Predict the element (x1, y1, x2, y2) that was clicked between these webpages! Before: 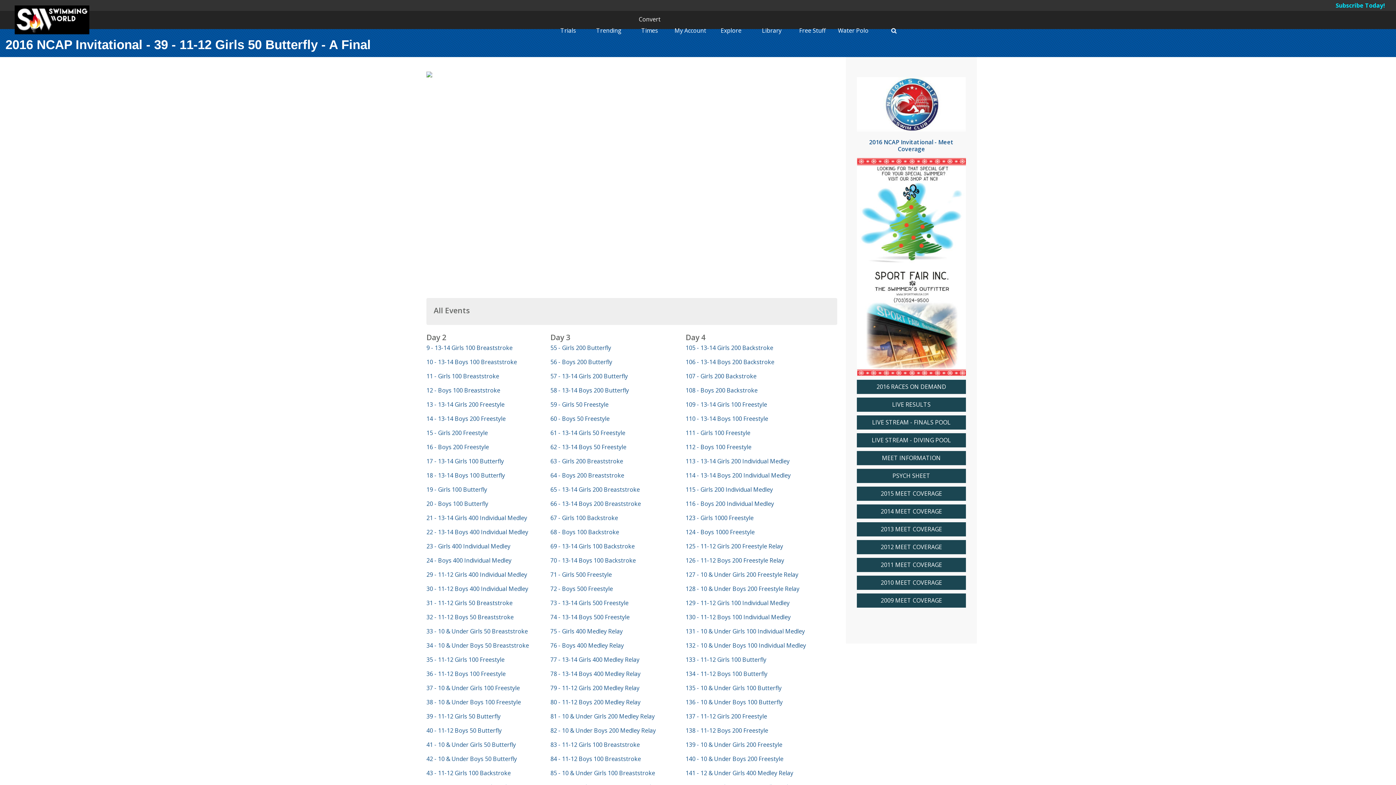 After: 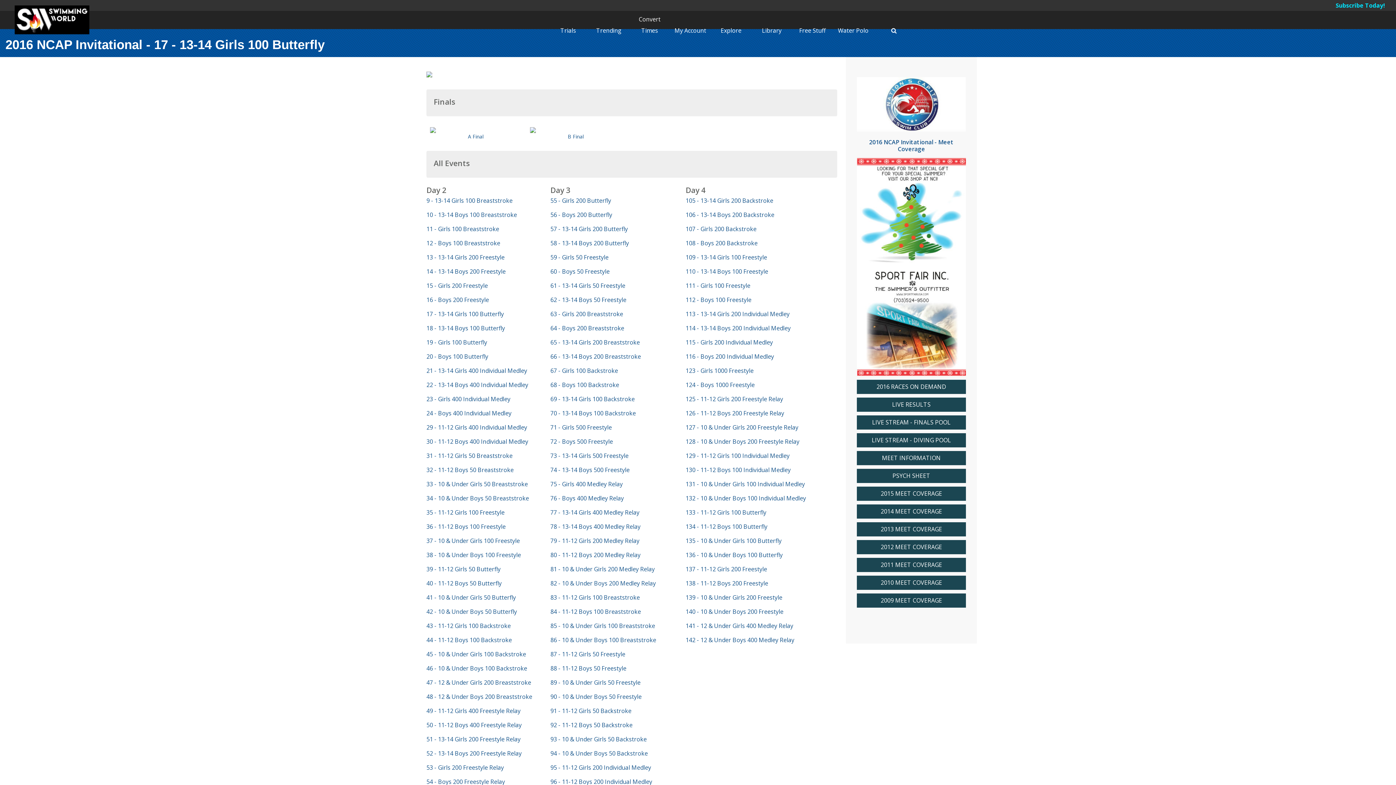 Action: label: 17 - 13-14 Girls 100 Butterfly bbox: (426, 457, 504, 465)